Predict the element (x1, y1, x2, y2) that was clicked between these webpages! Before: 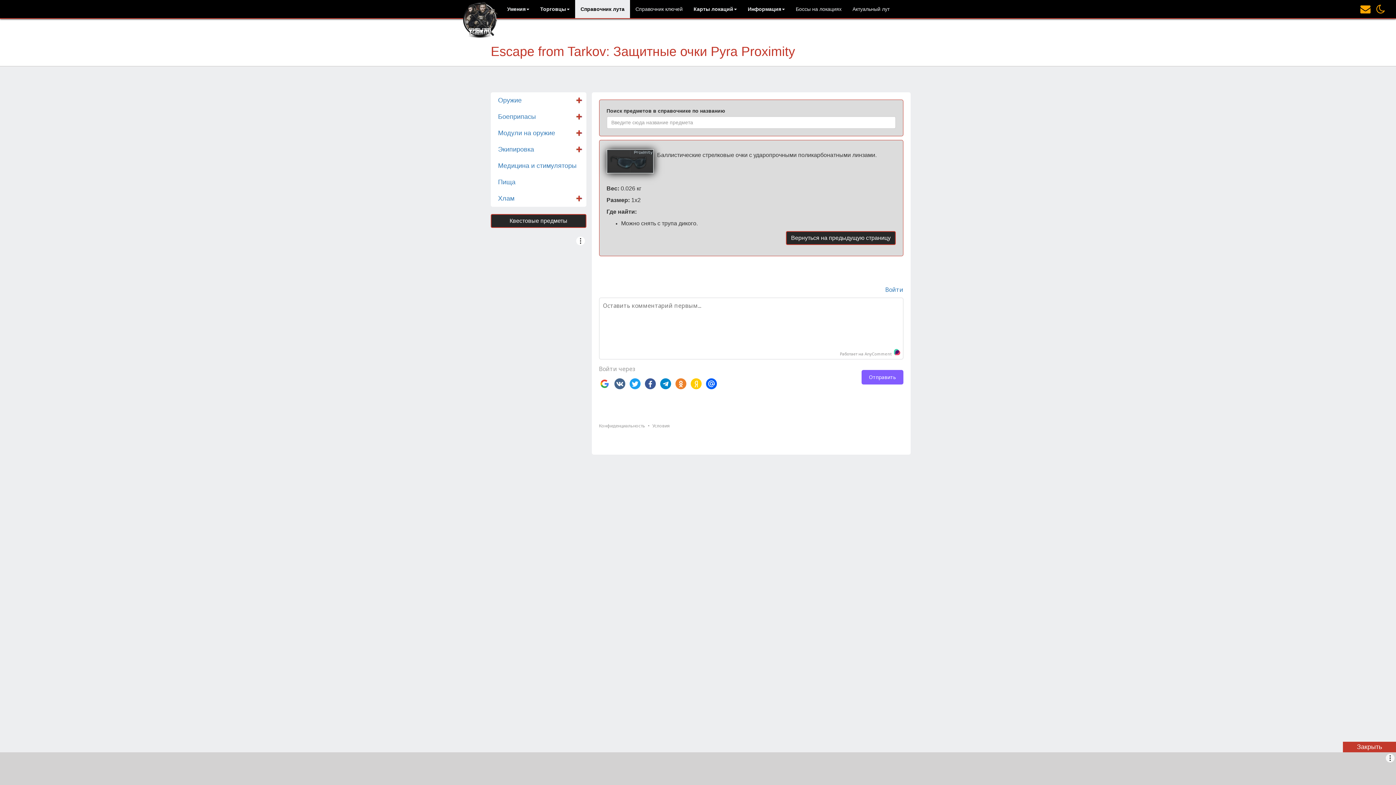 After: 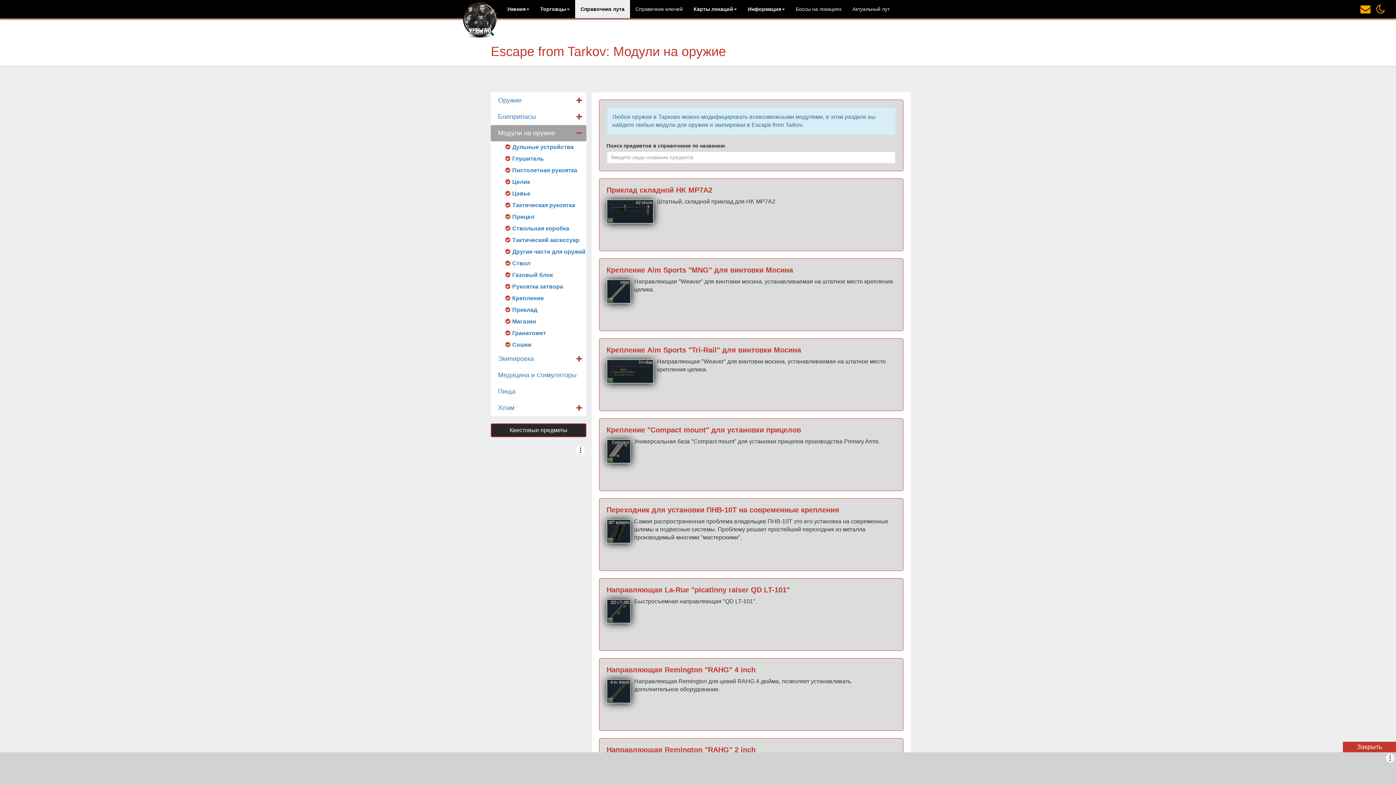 Action: label: Модули на оружие bbox: (490, 125, 586, 141)